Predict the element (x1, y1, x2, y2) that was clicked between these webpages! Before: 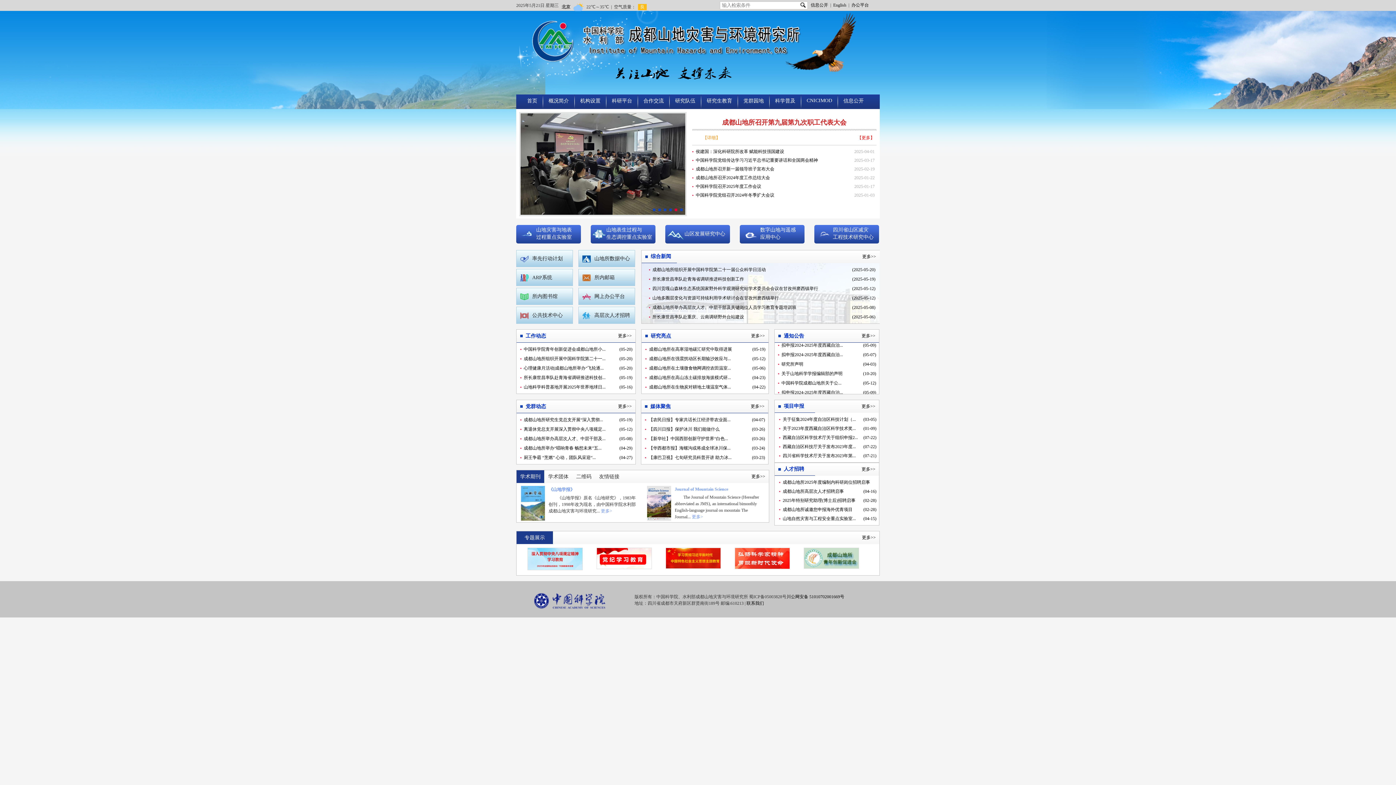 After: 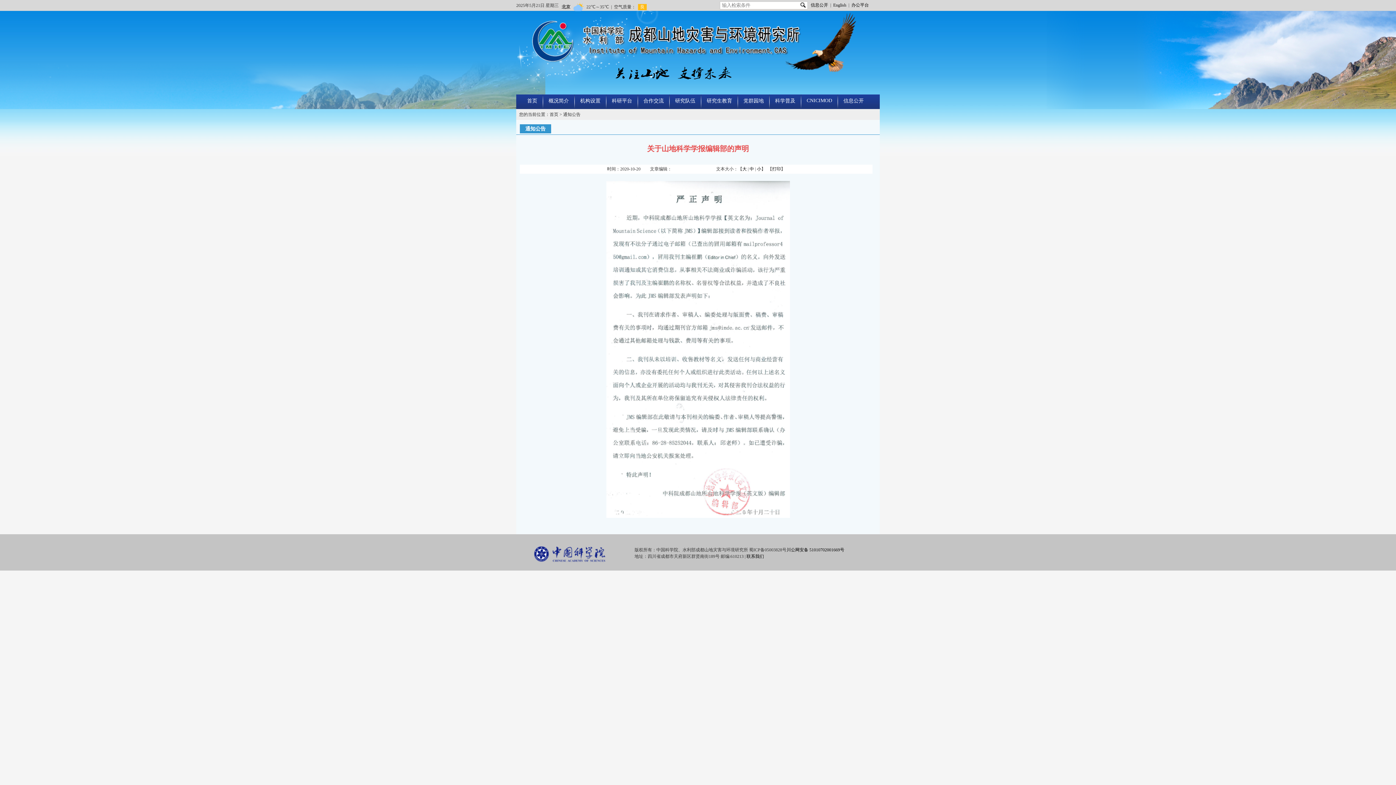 Action: label: 关于山地科学学报编辑部的声明
(10-20) bbox: (778, 342, 881, 352)